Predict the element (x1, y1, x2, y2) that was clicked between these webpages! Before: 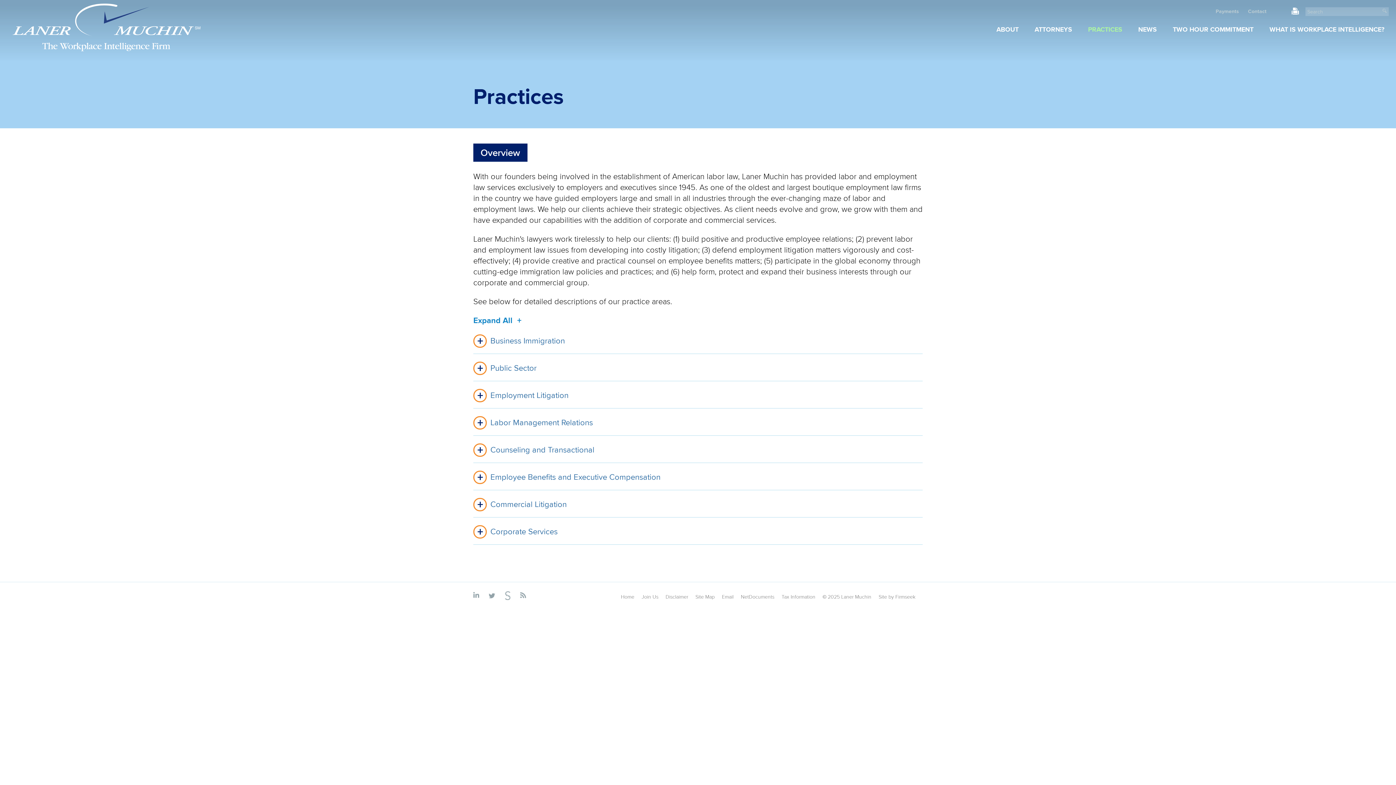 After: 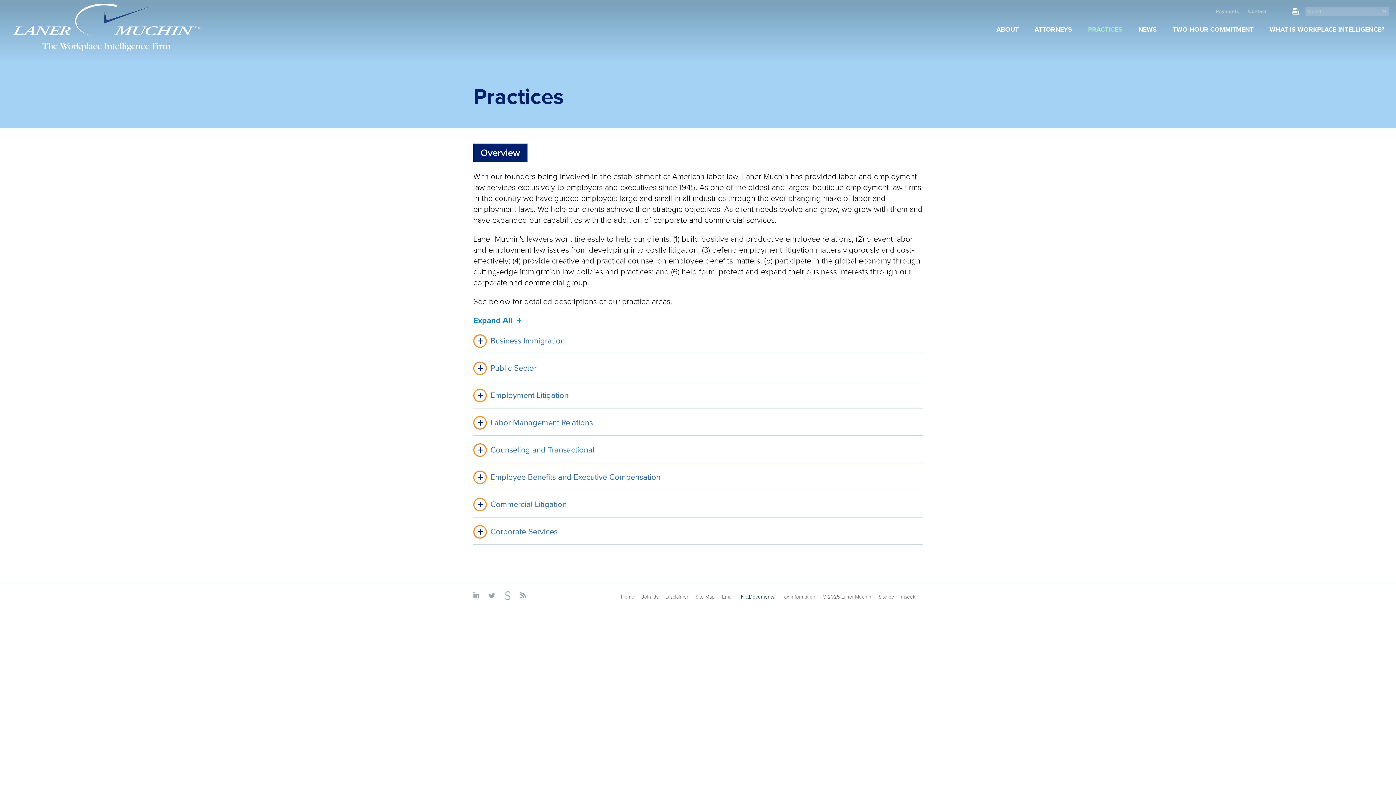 Action: label: NetDocuments bbox: (741, 593, 774, 600)